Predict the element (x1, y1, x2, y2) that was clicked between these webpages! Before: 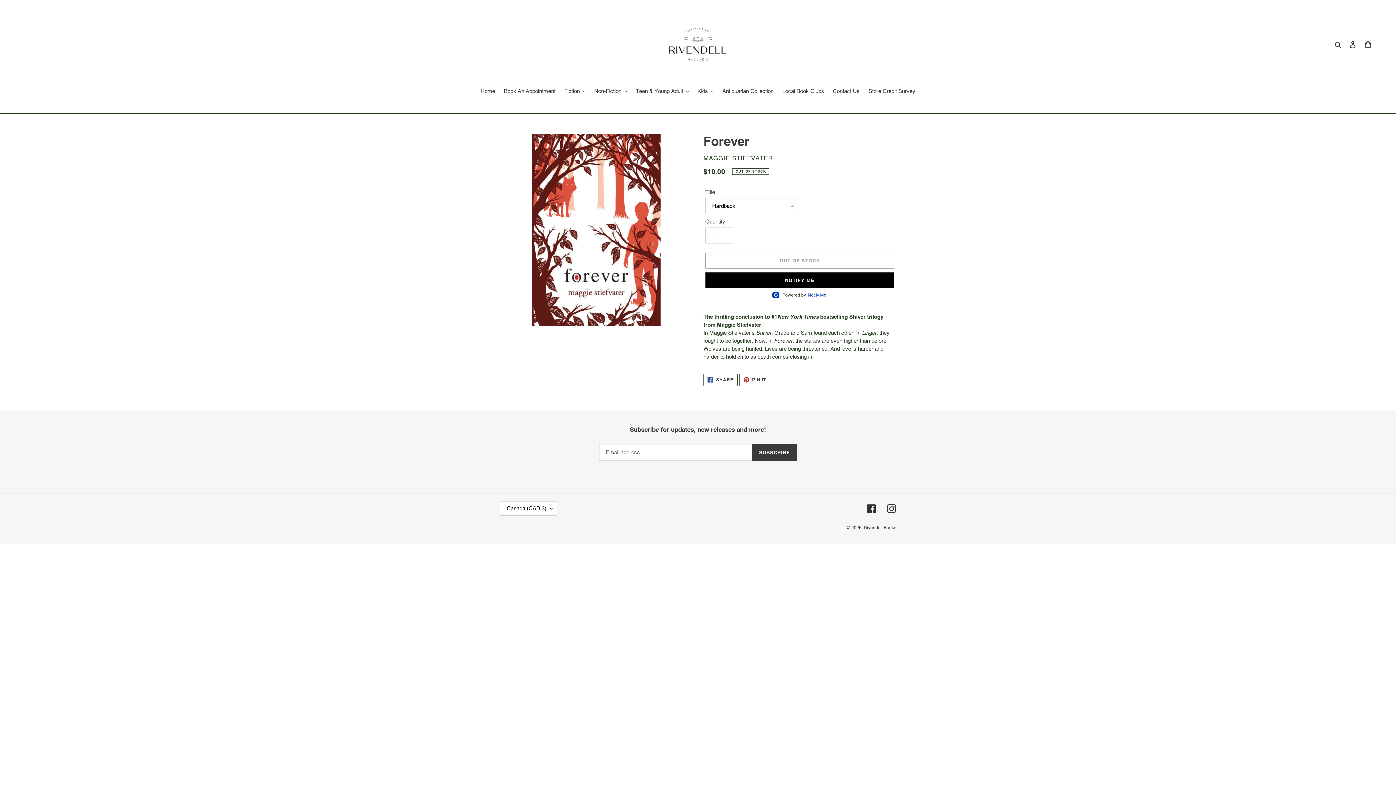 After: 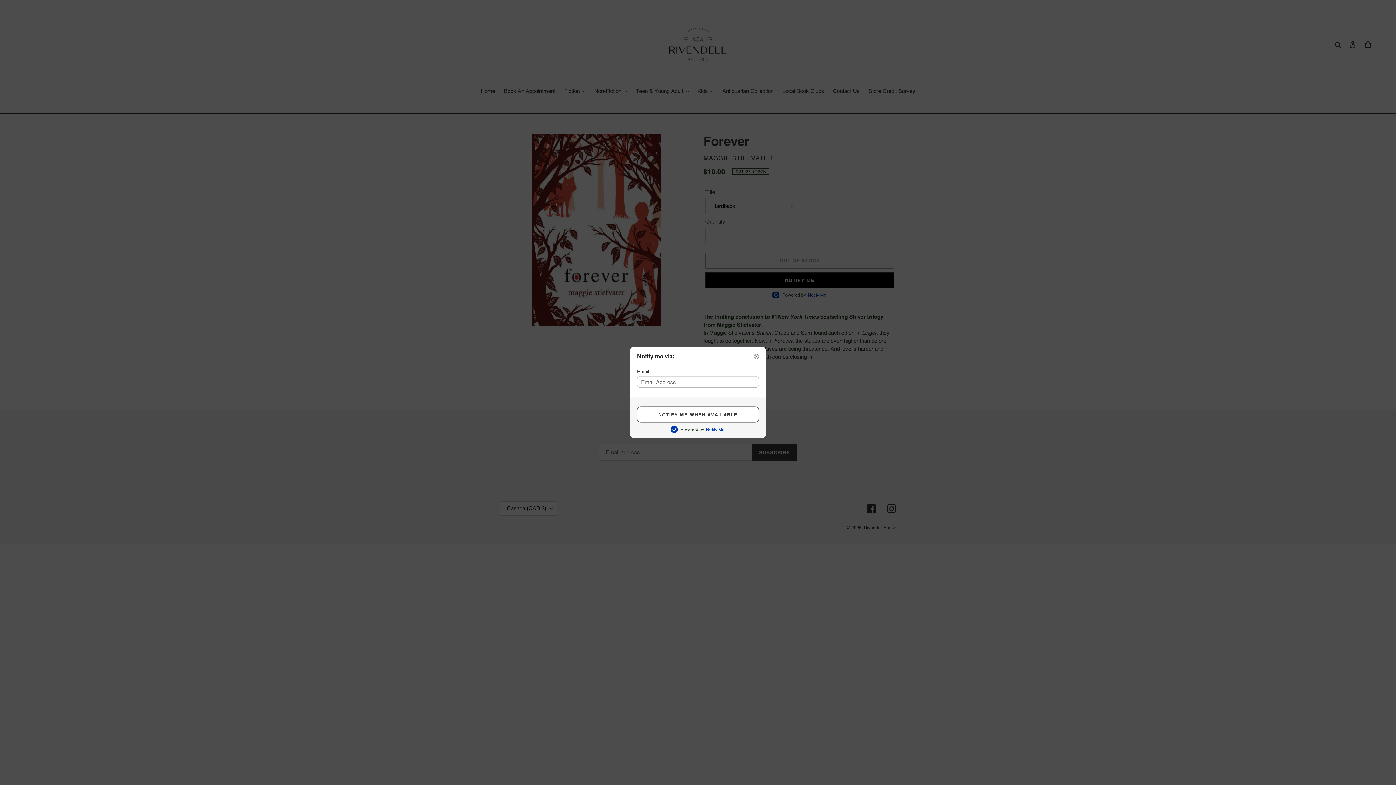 Action: bbox: (705, 272, 894, 288) label: NOTIFY ME